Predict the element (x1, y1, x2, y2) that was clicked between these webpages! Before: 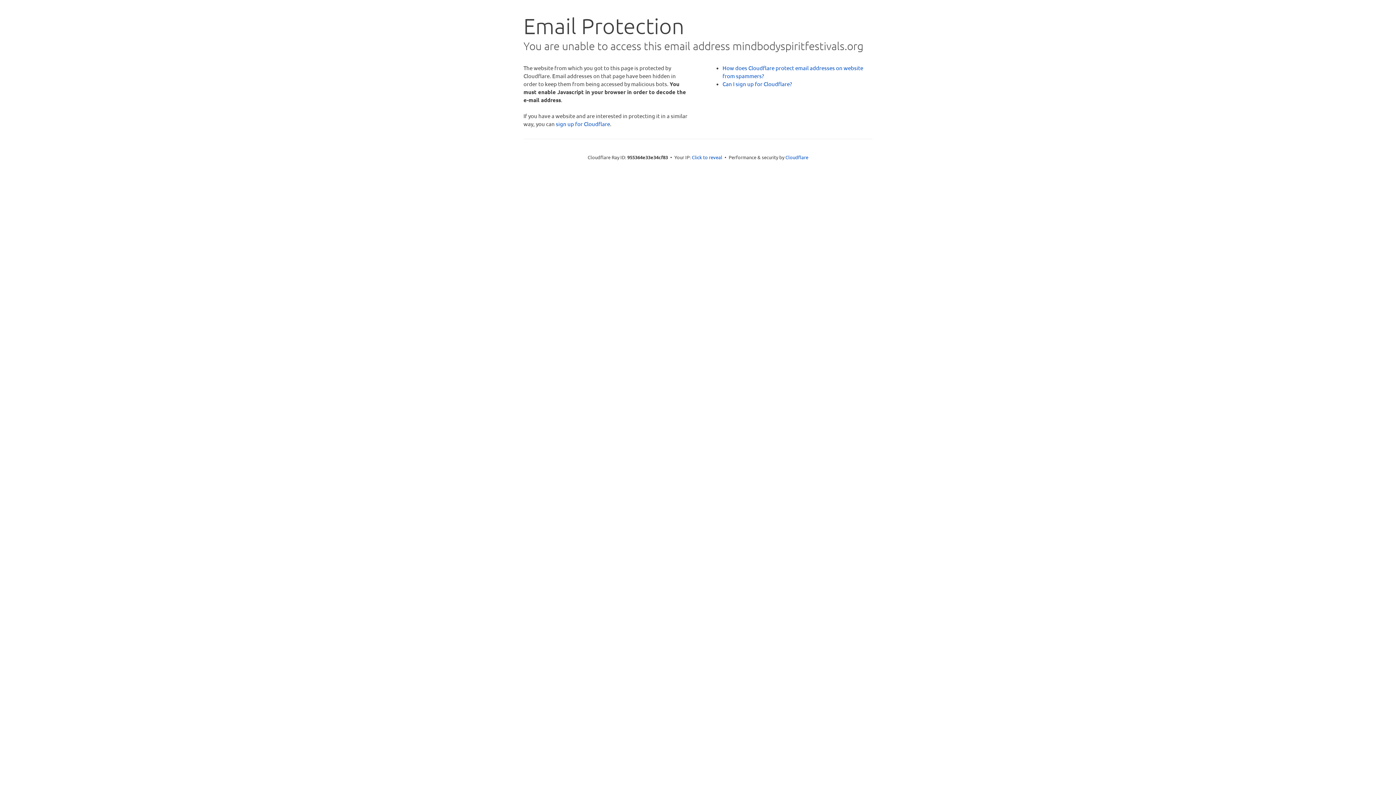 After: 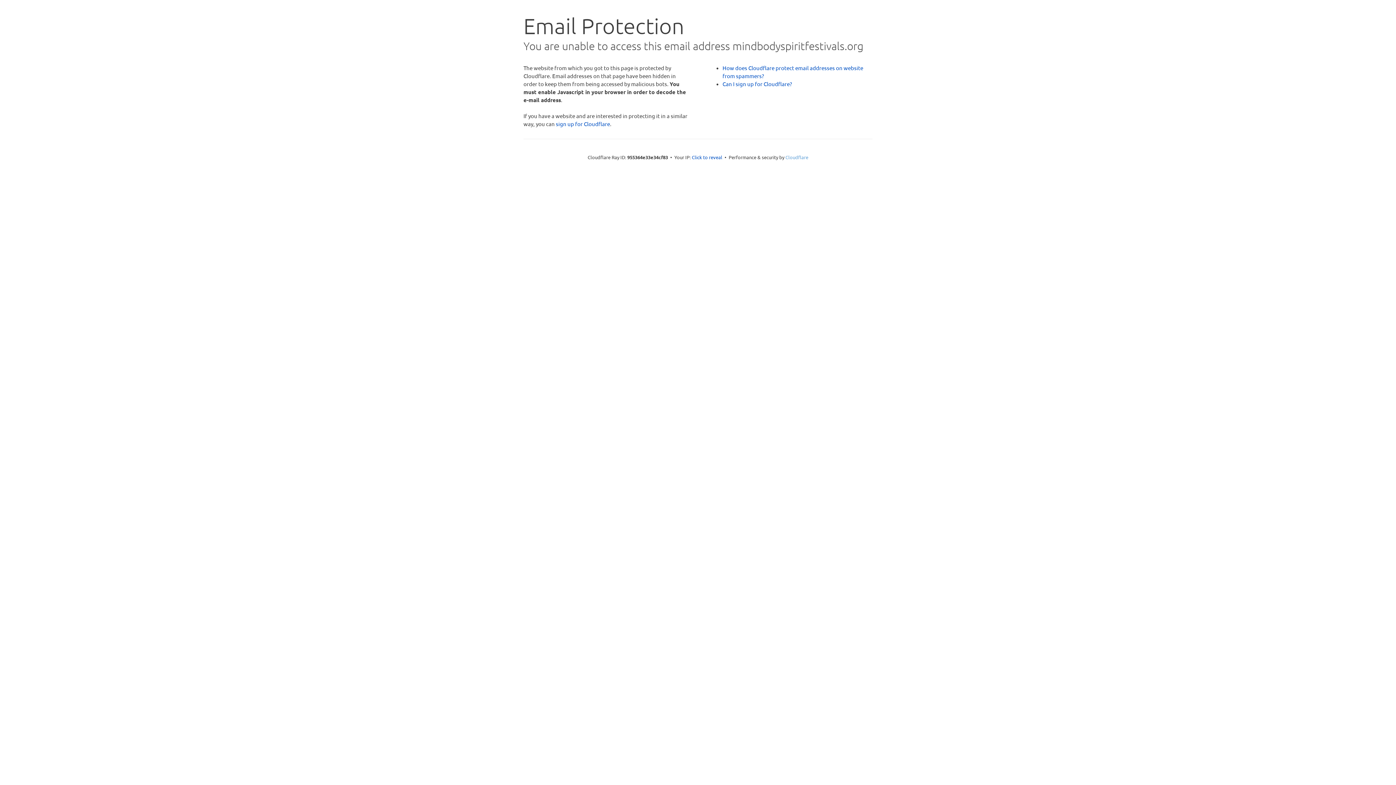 Action: bbox: (785, 154, 808, 160) label: Cloudflare